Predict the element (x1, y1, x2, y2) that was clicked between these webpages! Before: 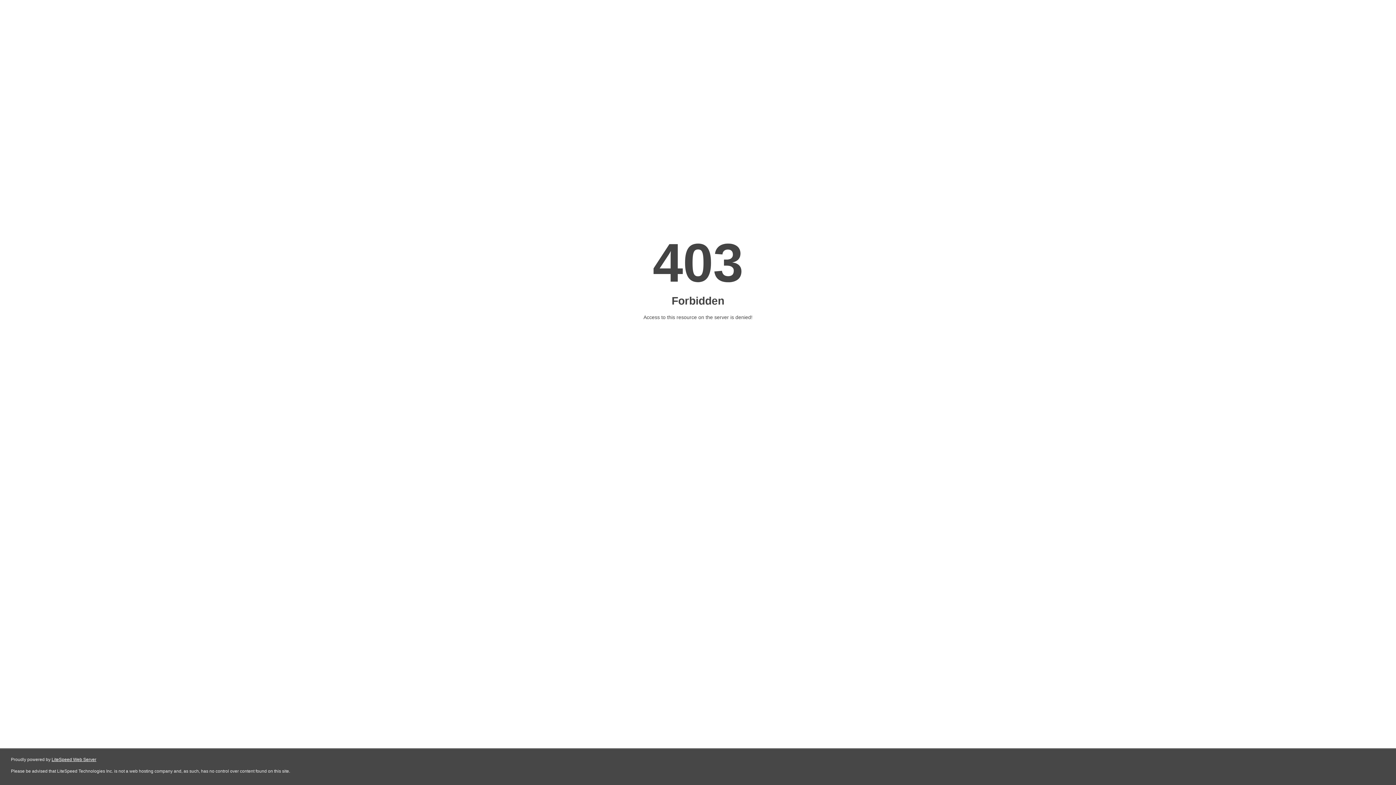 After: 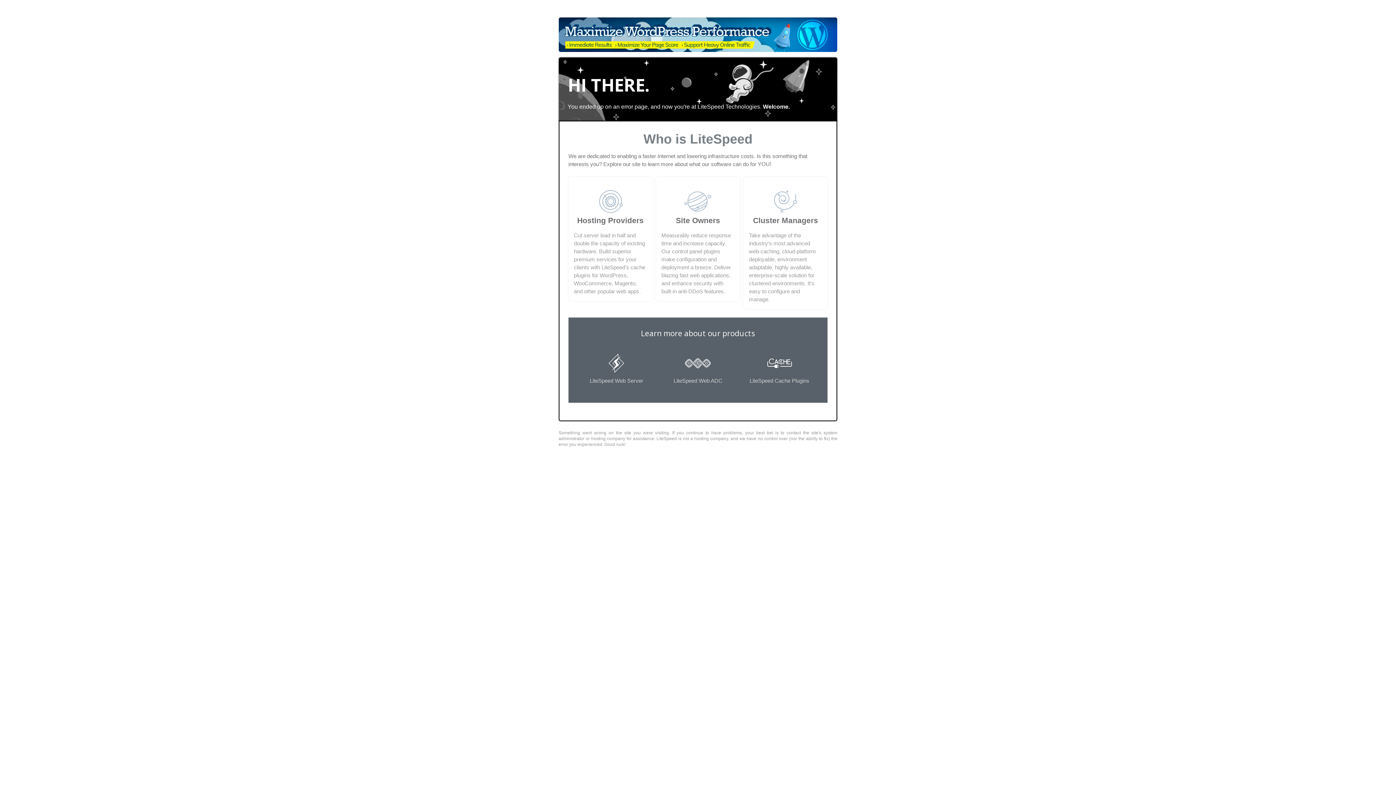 Action: bbox: (51, 757, 96, 762) label: LiteSpeed Web Server